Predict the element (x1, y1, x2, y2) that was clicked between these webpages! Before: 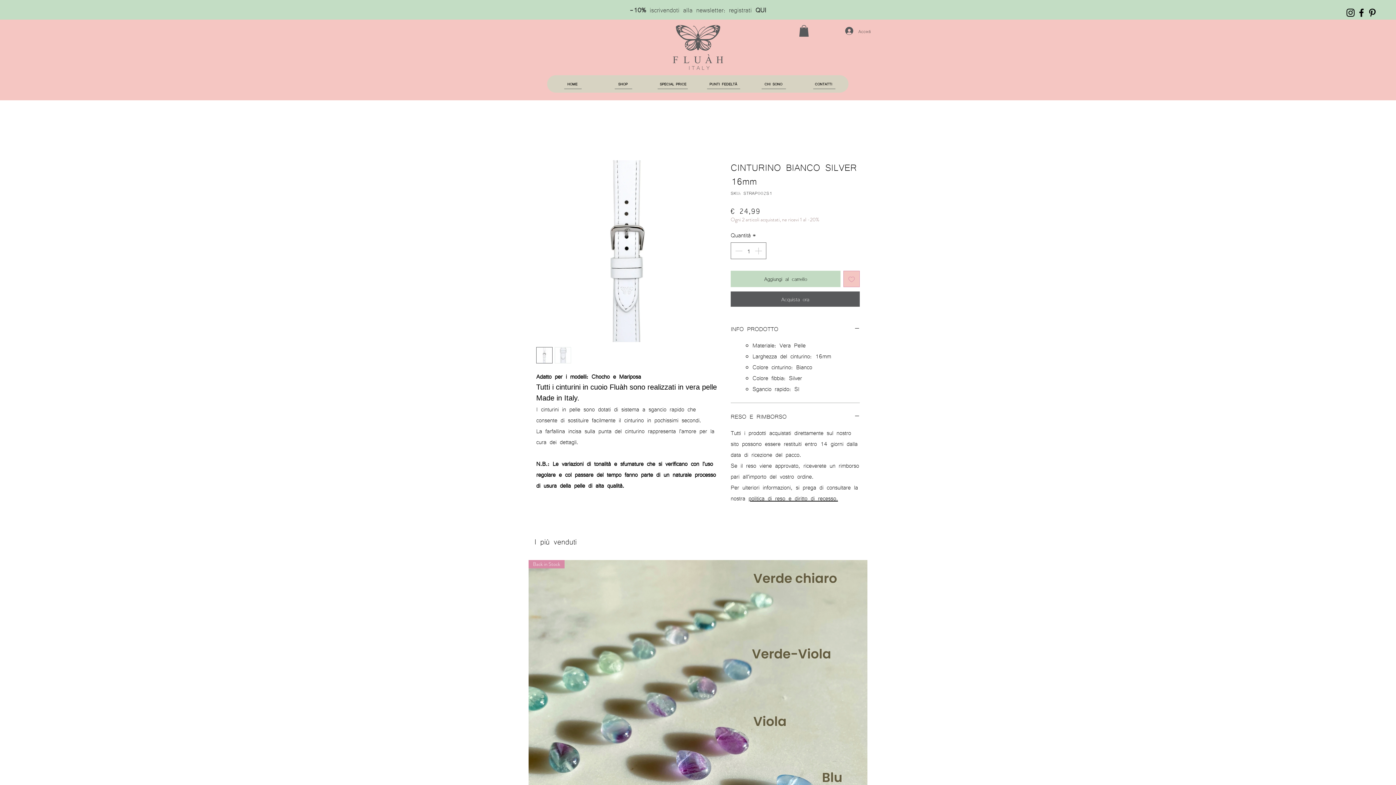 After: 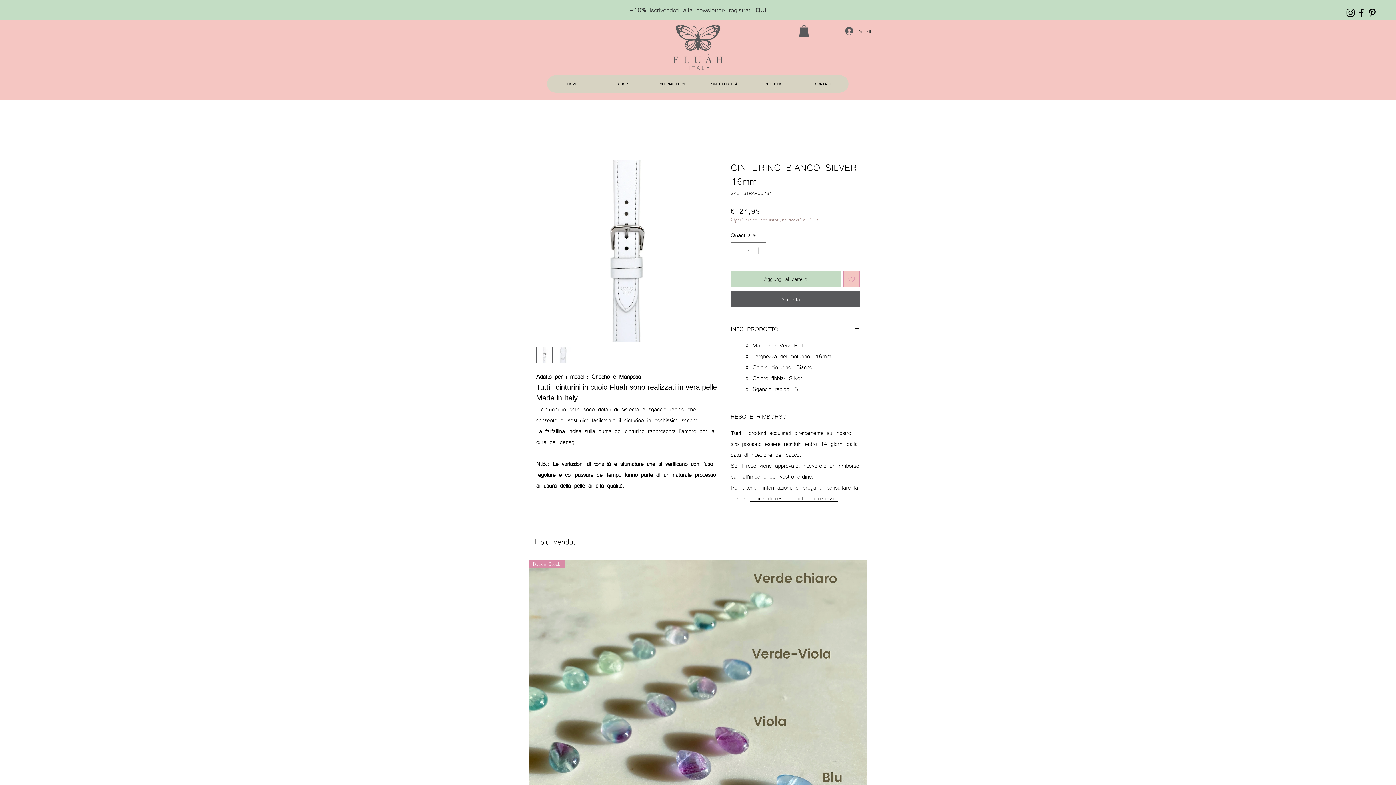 Action: label: QUI bbox: (755, 5, 766, 13)